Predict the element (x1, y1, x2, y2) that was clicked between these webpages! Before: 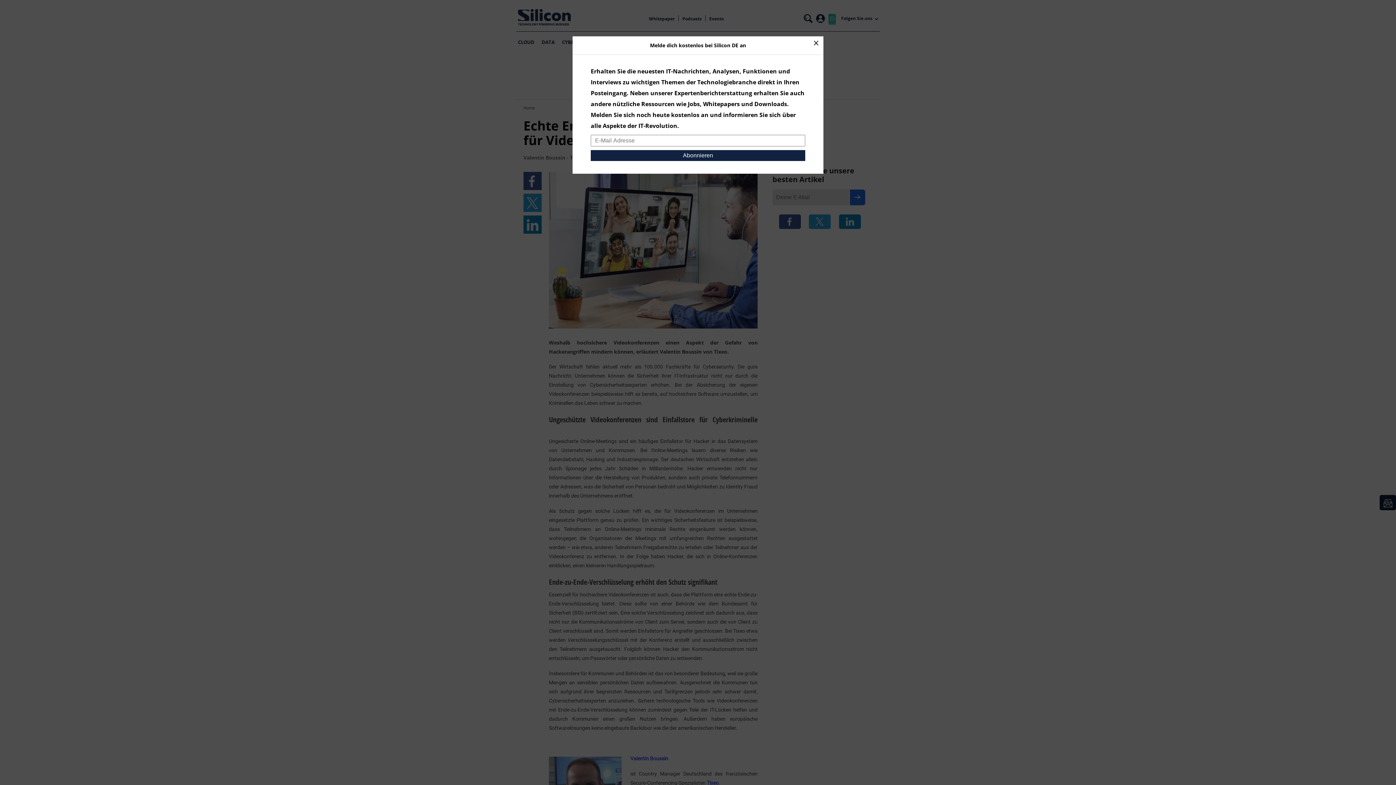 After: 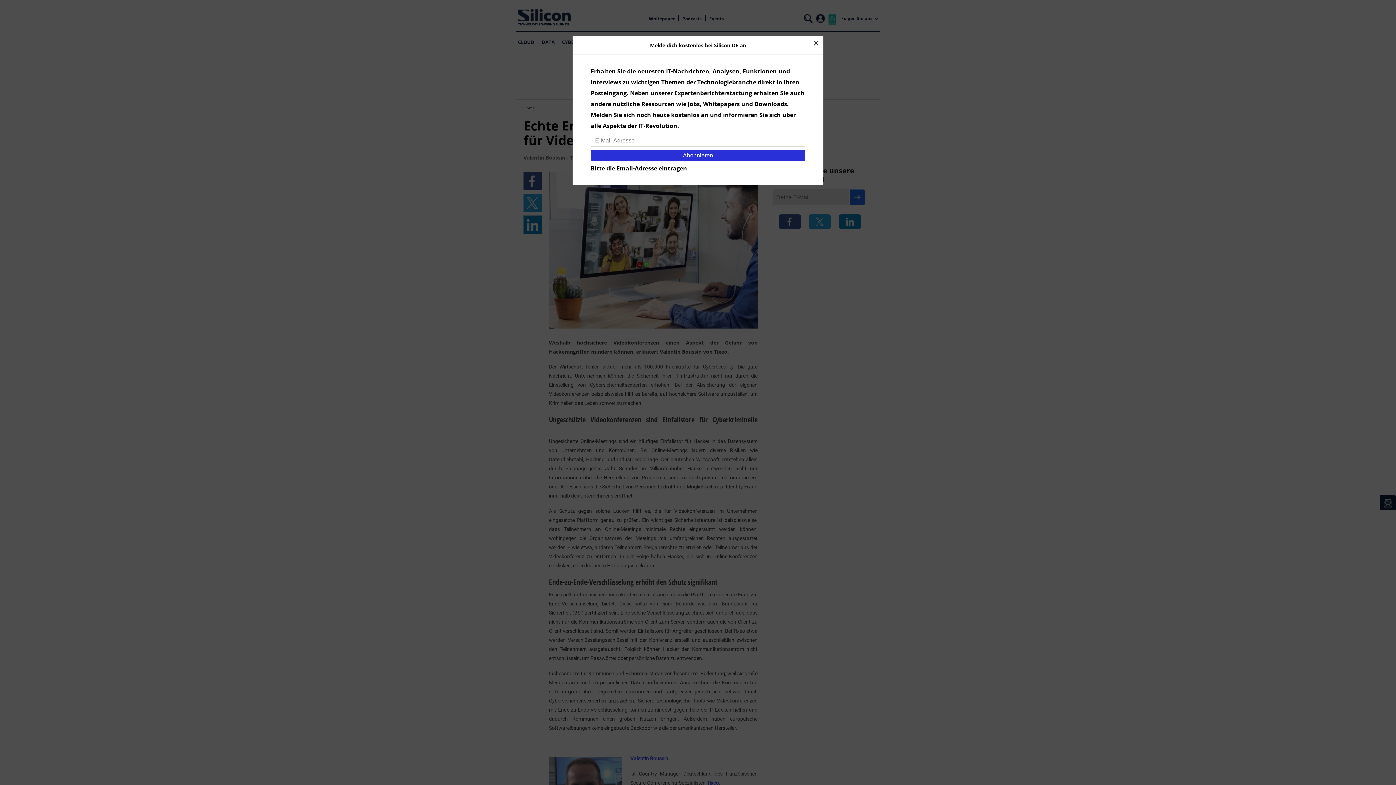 Action: bbox: (590, 150, 805, 161) label: Abonnieren